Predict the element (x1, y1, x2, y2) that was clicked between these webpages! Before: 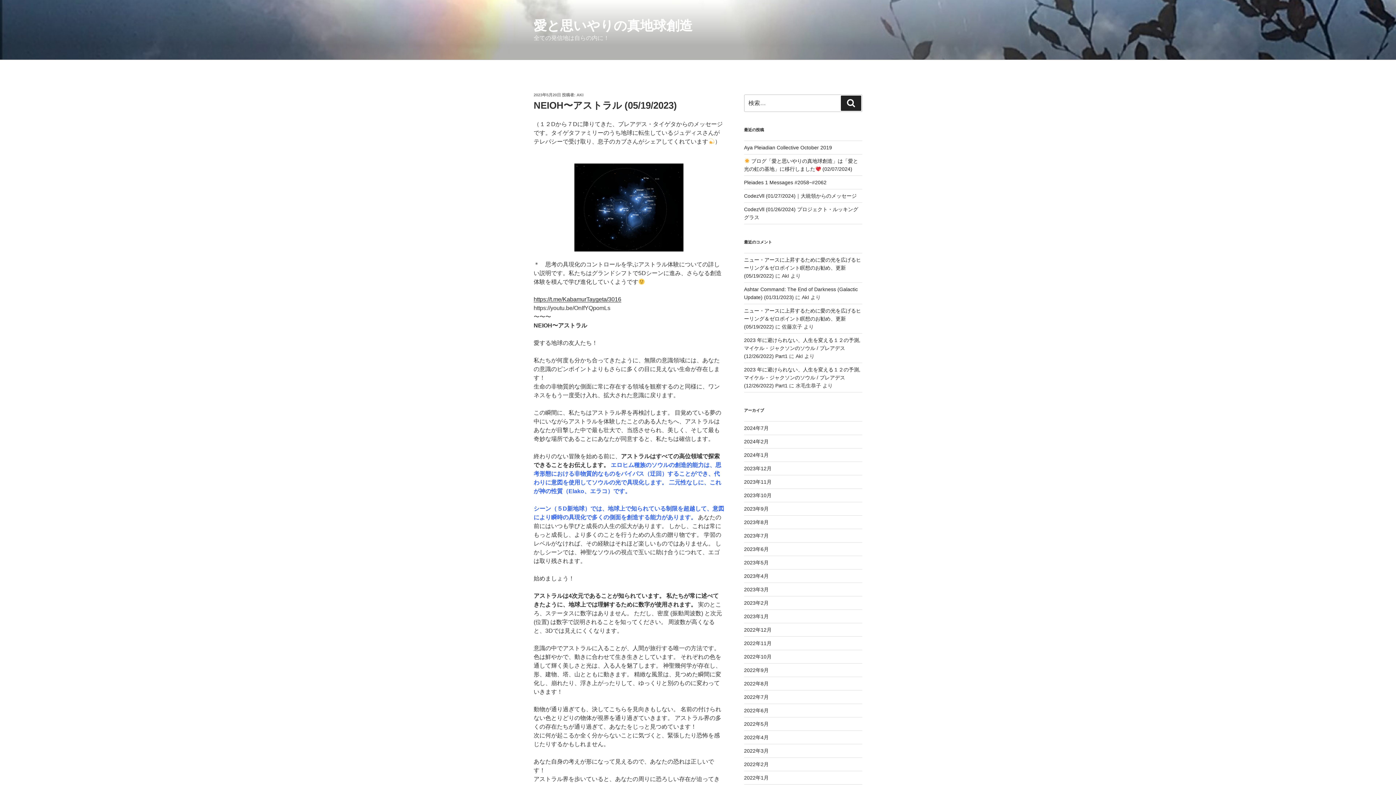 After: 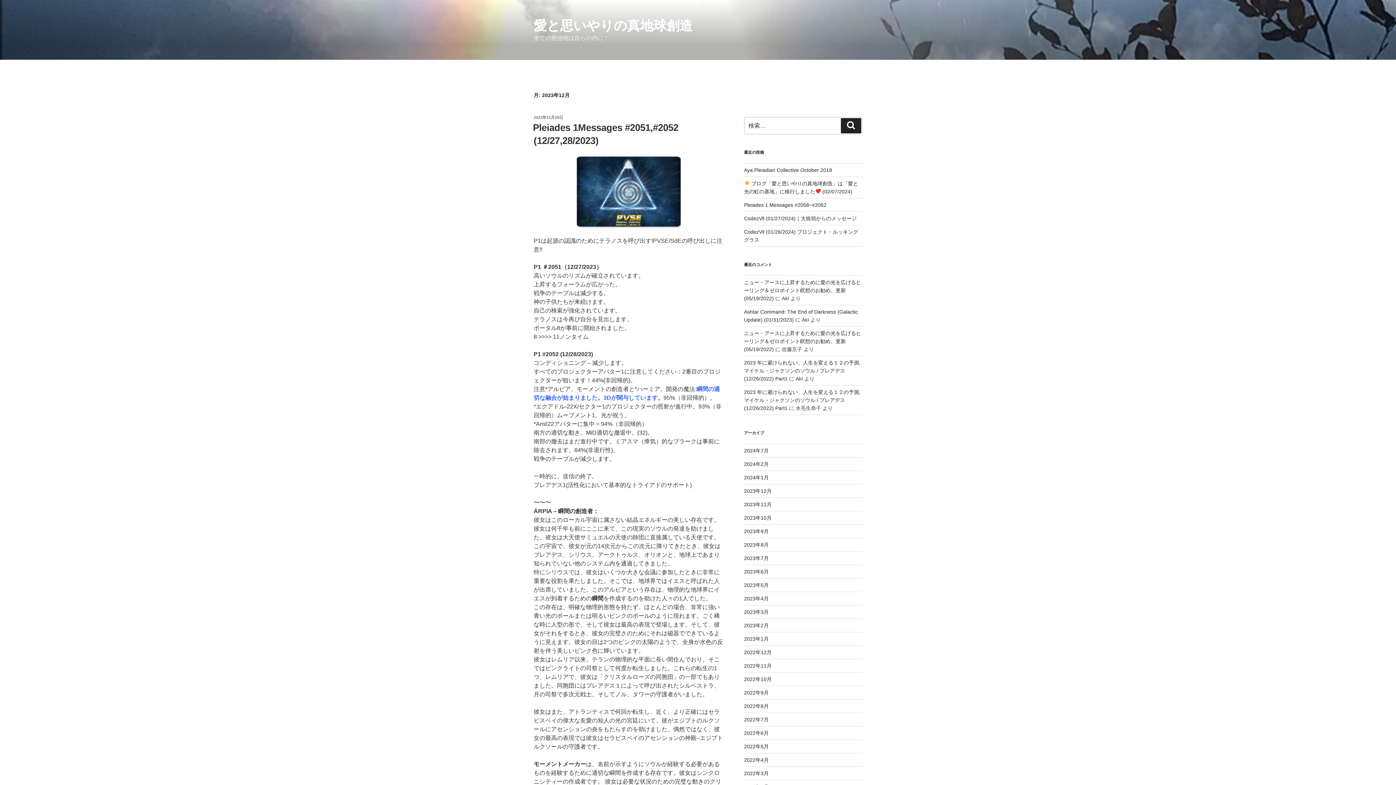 Action: label: 2023年12月 bbox: (744, 465, 771, 471)